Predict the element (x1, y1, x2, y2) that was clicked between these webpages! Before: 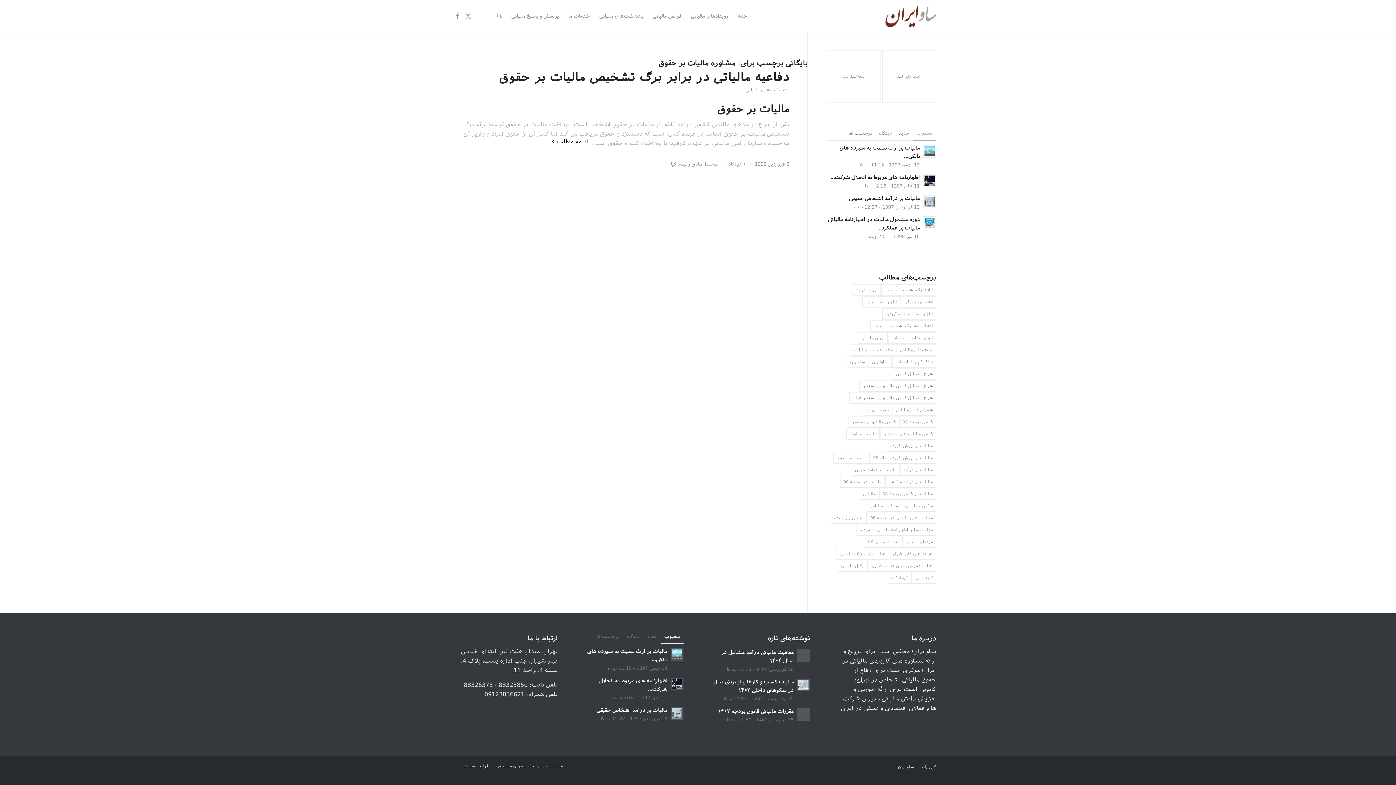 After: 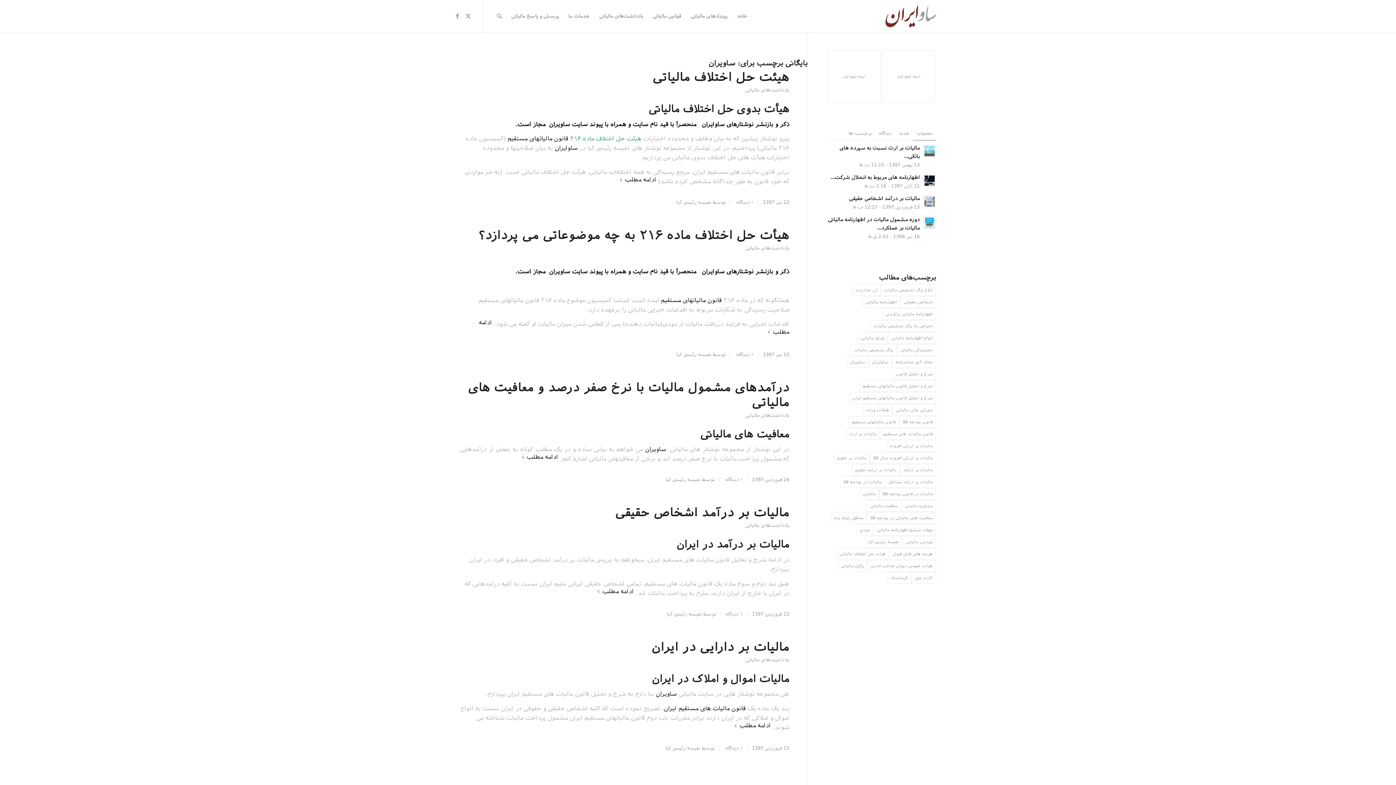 Action: label: ساویران (5 مورد) bbox: (846, 356, 868, 367)